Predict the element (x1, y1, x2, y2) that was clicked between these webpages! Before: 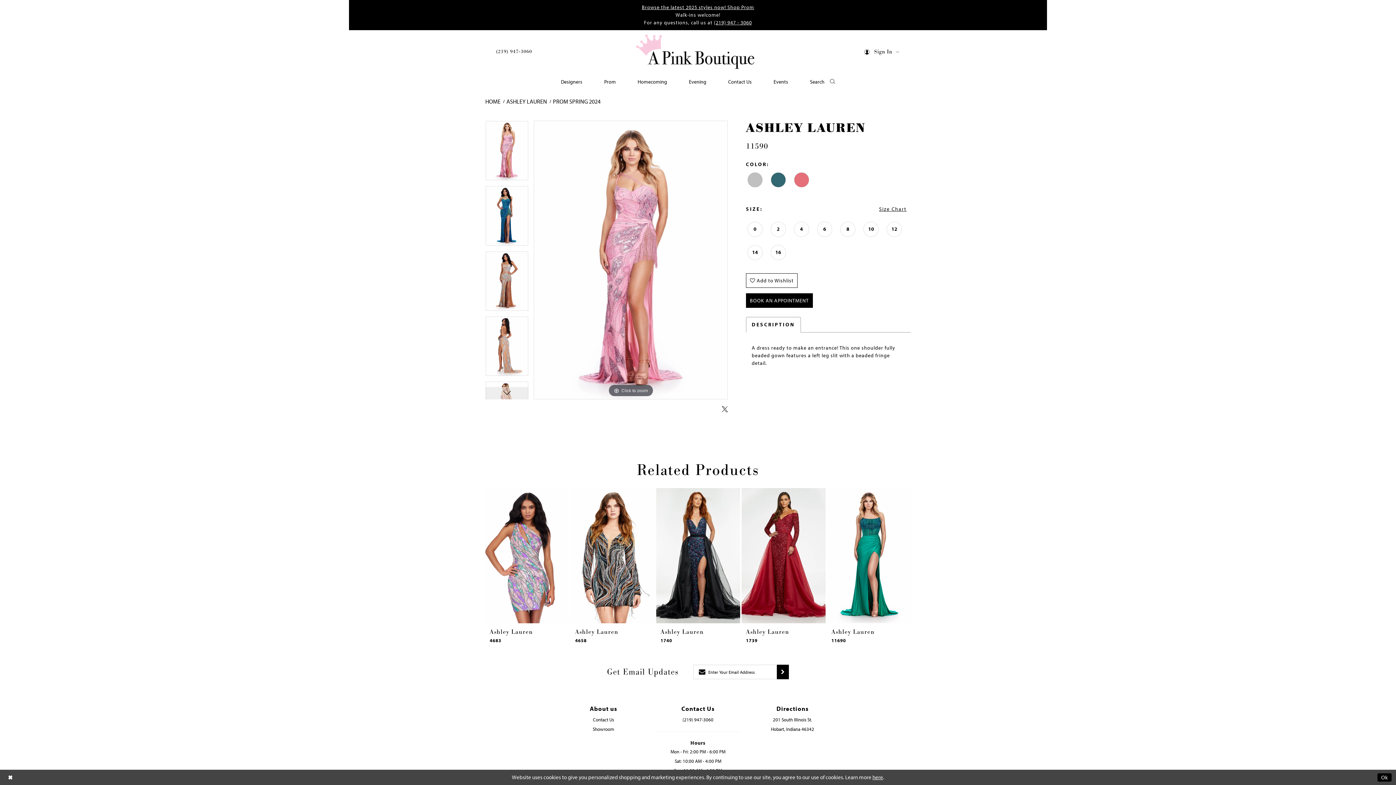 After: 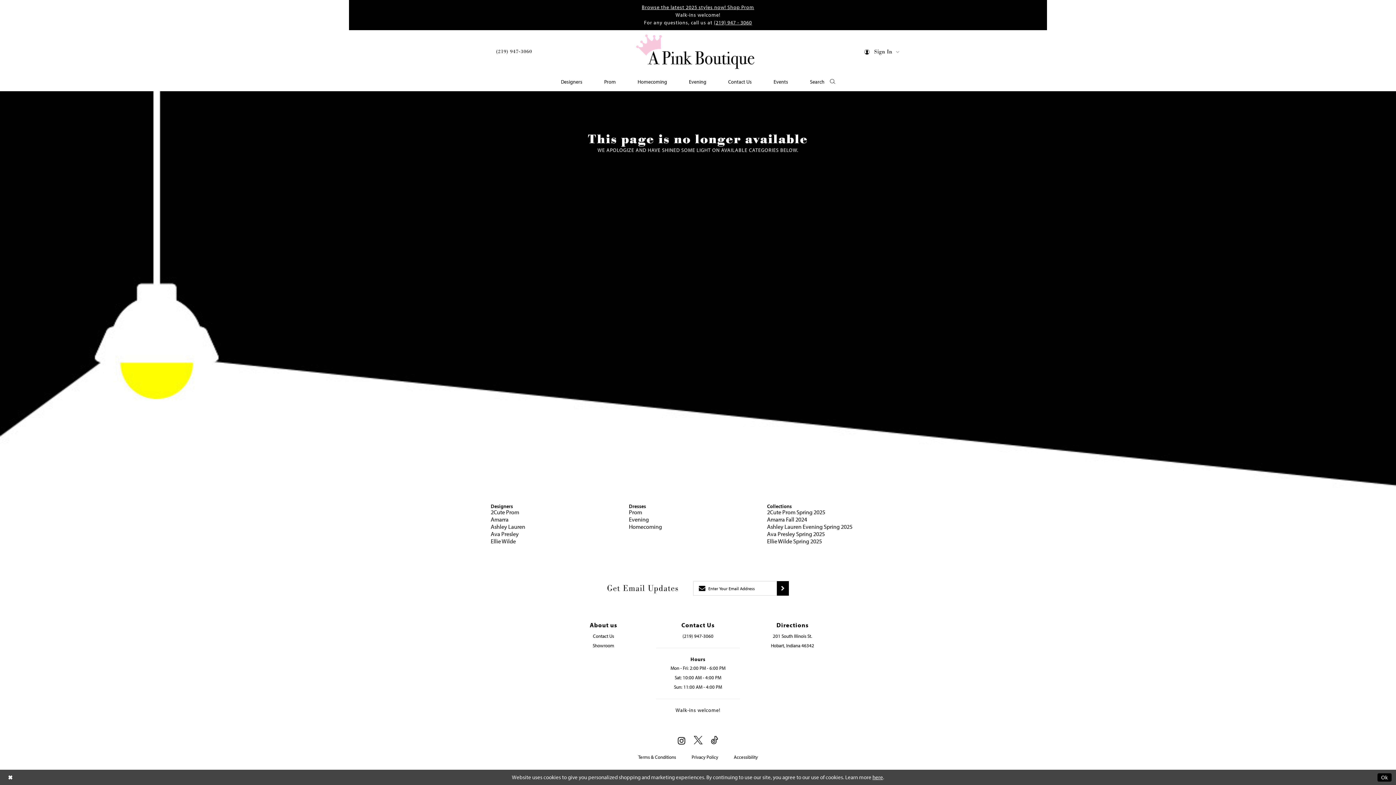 Action: bbox: (746, 293, 813, 307) label: BOOK AN APPOINTMENT